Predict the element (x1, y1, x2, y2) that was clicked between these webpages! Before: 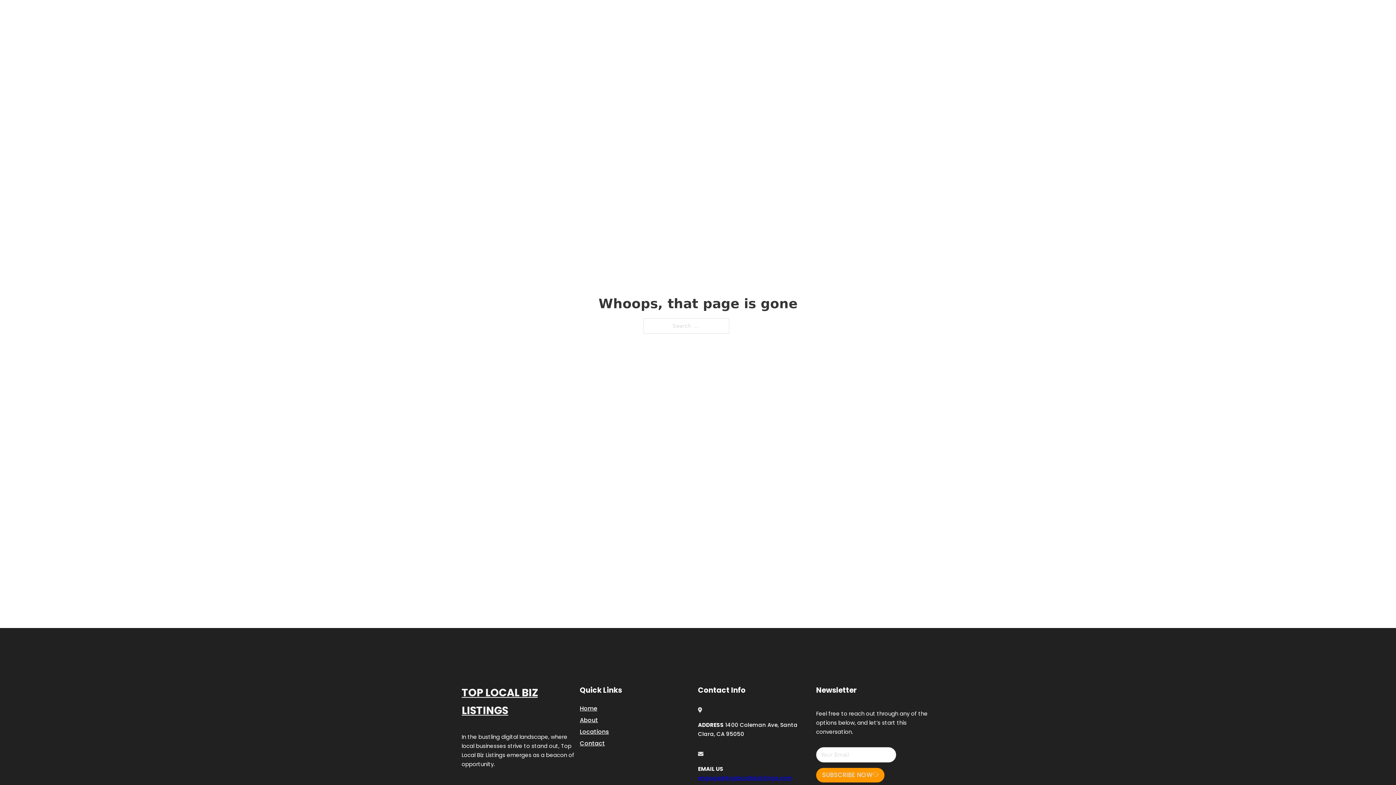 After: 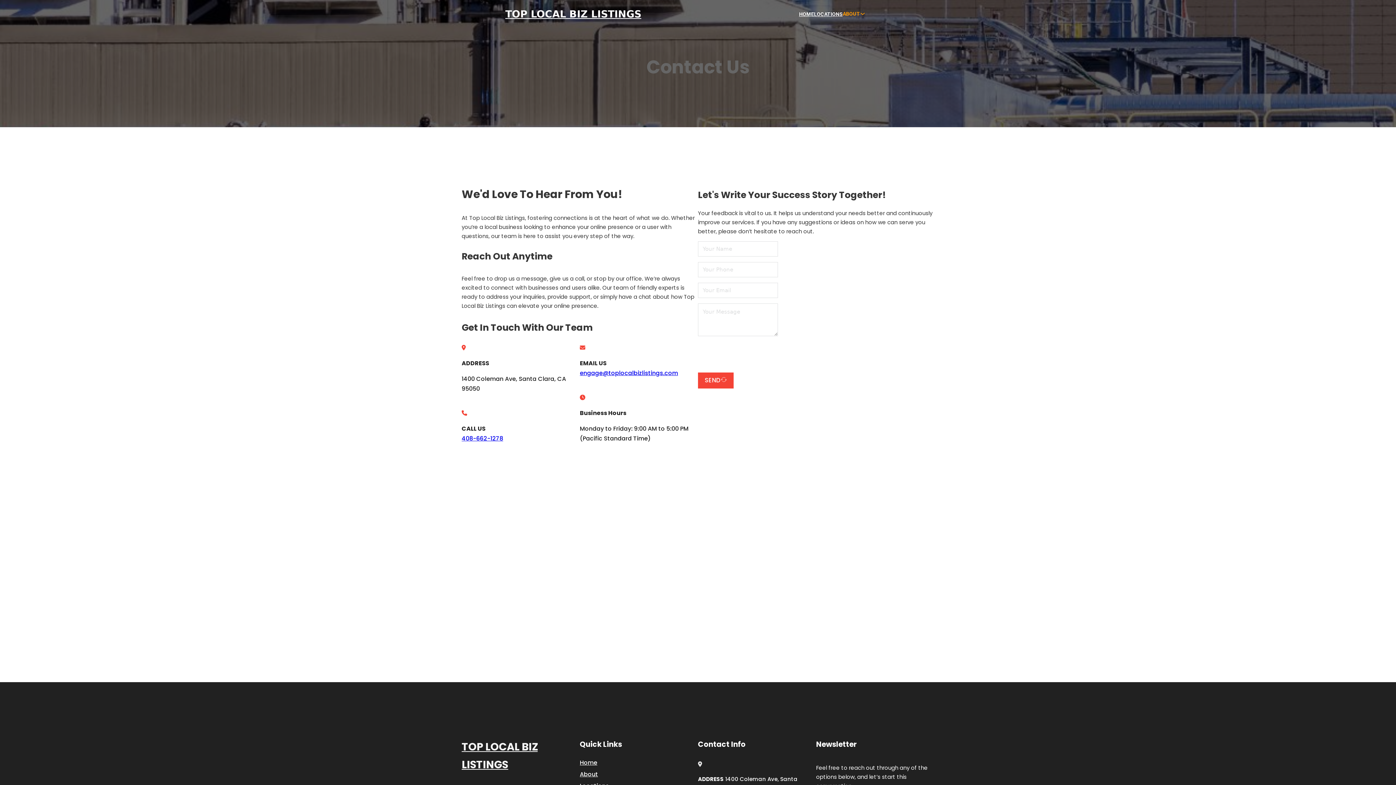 Action: bbox: (580, 738, 605, 748) label: Contact